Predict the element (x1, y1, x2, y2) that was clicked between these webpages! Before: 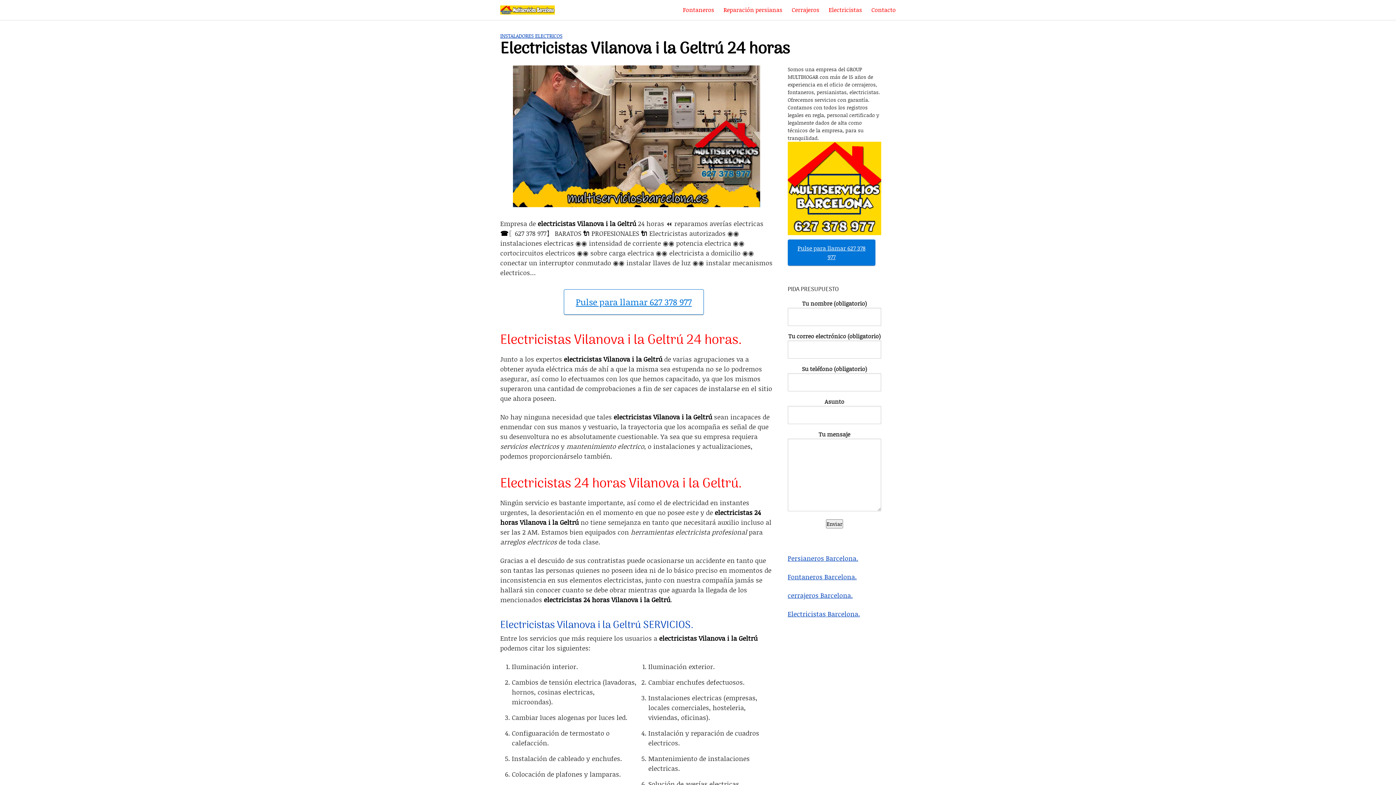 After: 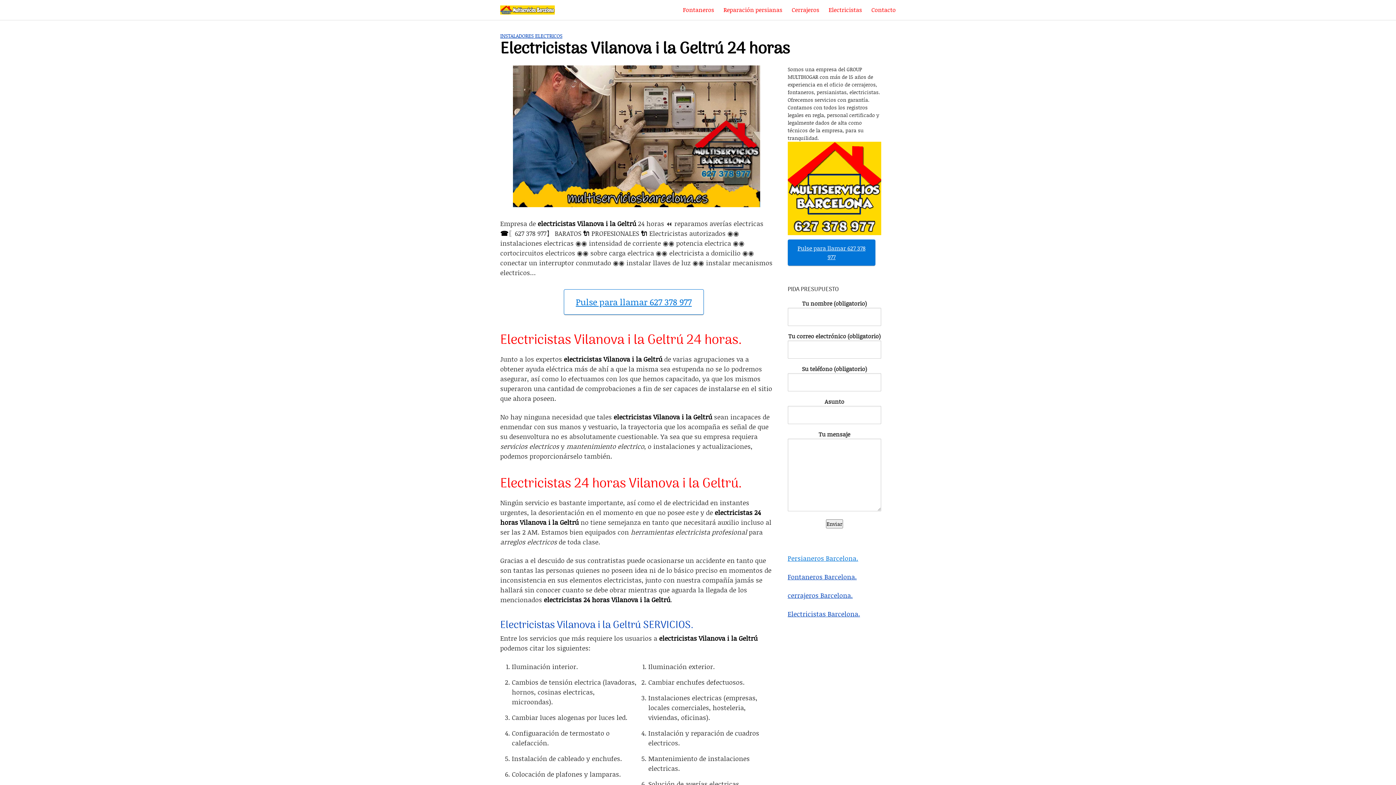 Action: label: Persianeros Barcelona. bbox: (787, 553, 858, 563)